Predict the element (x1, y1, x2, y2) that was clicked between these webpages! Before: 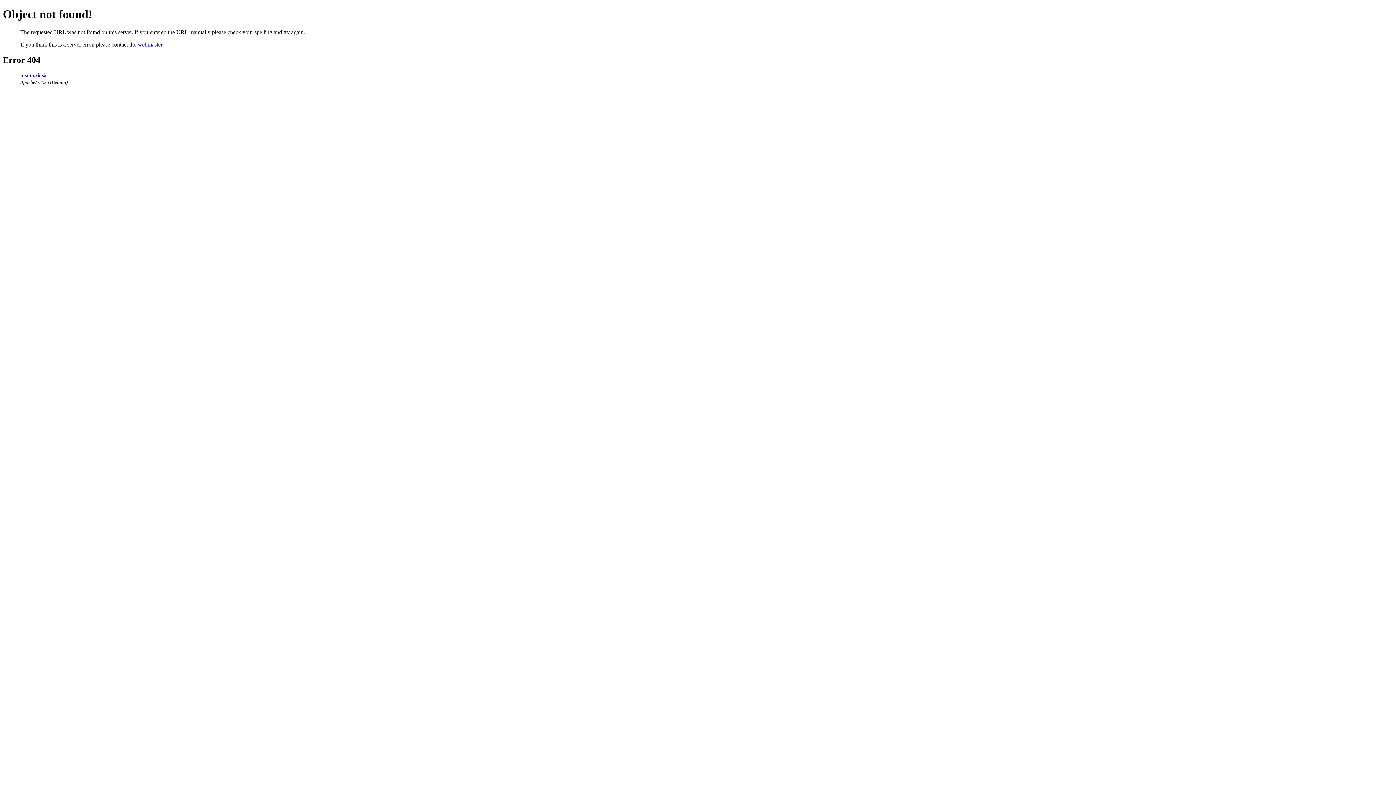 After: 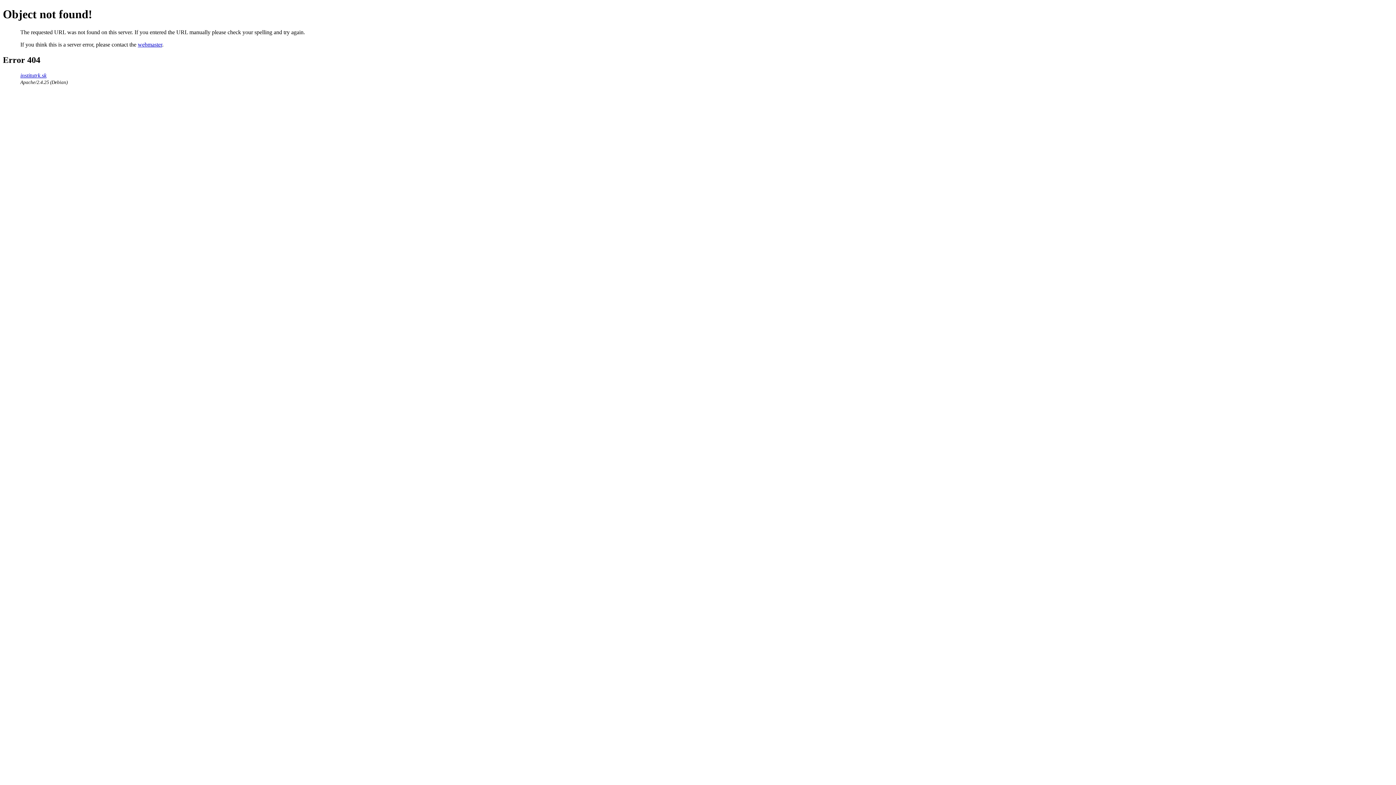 Action: bbox: (137, 41, 162, 47) label: webmaster